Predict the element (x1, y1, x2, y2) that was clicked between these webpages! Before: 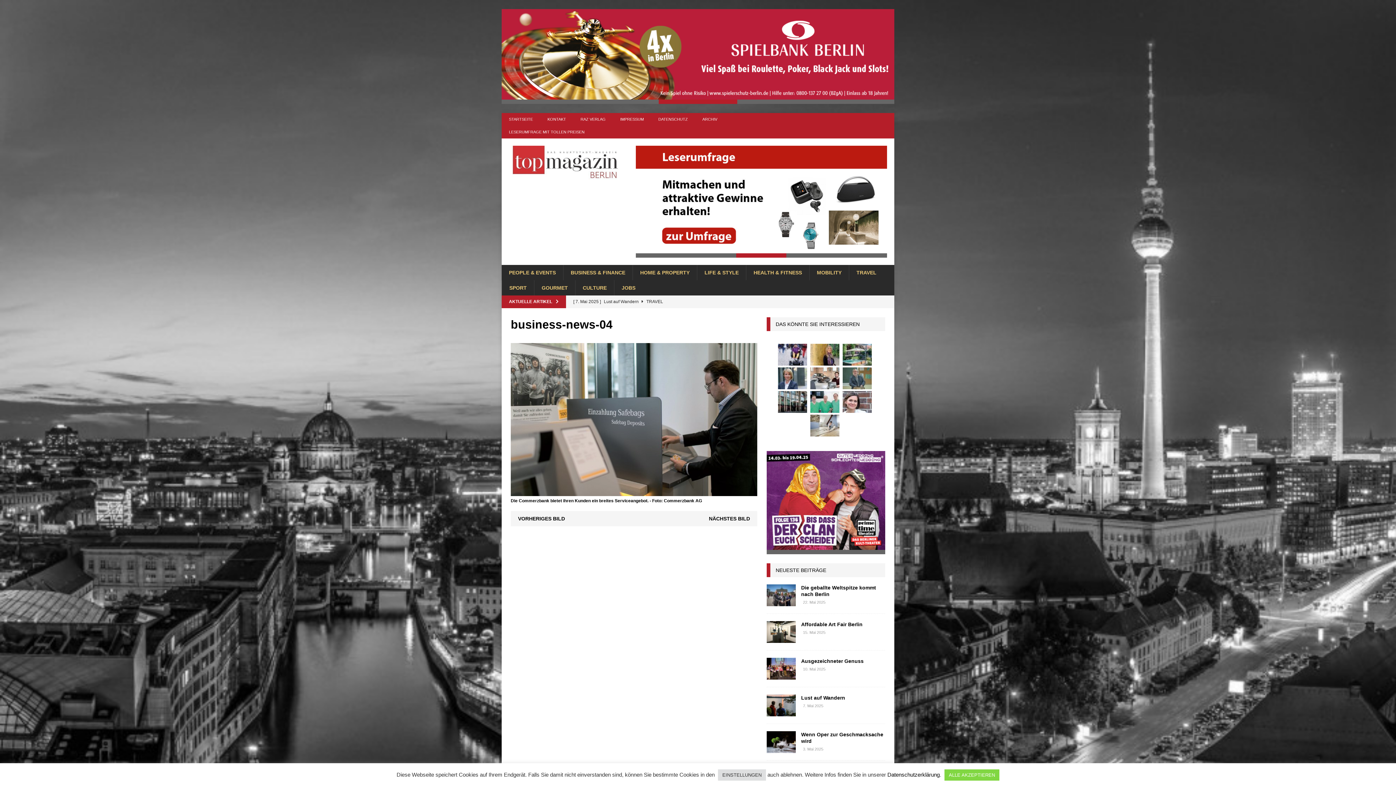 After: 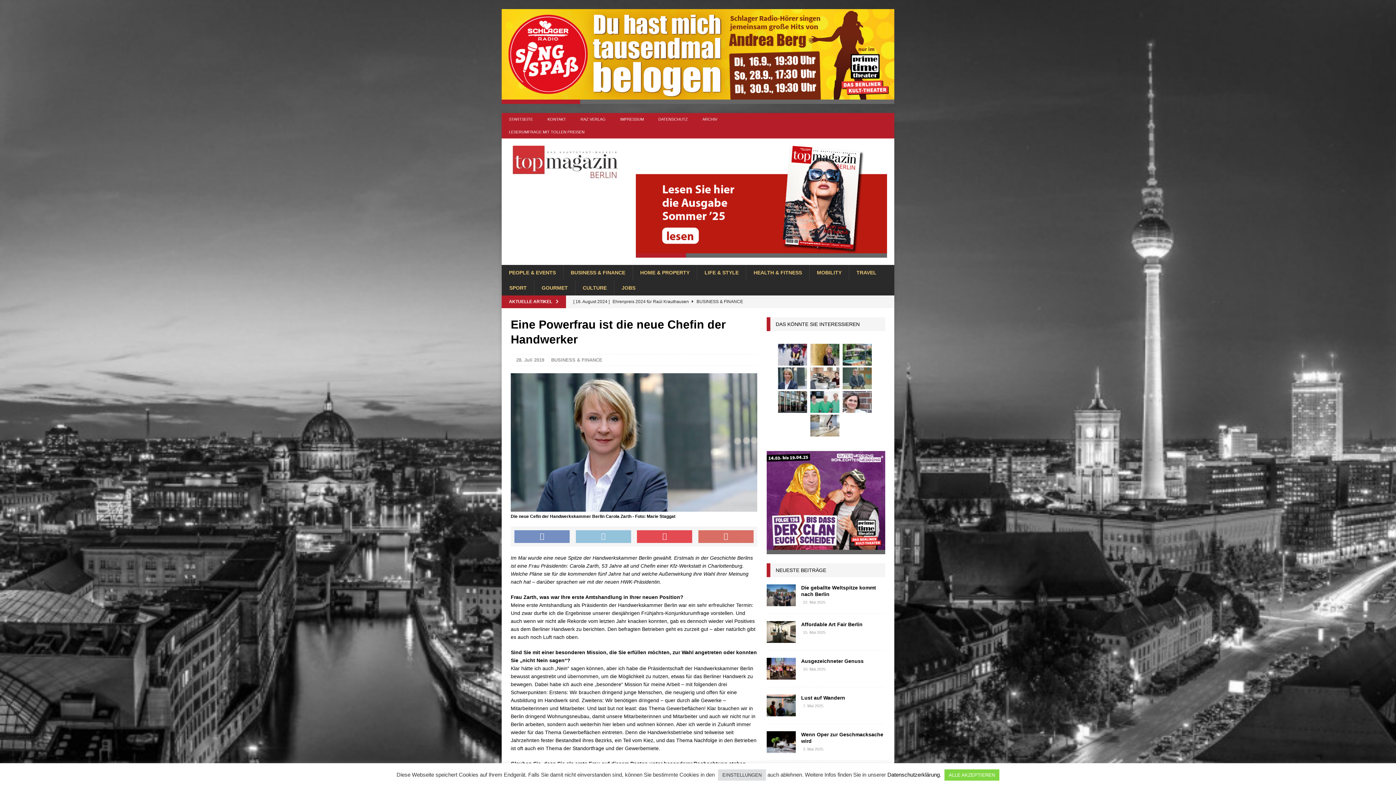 Action: bbox: (778, 367, 807, 389)